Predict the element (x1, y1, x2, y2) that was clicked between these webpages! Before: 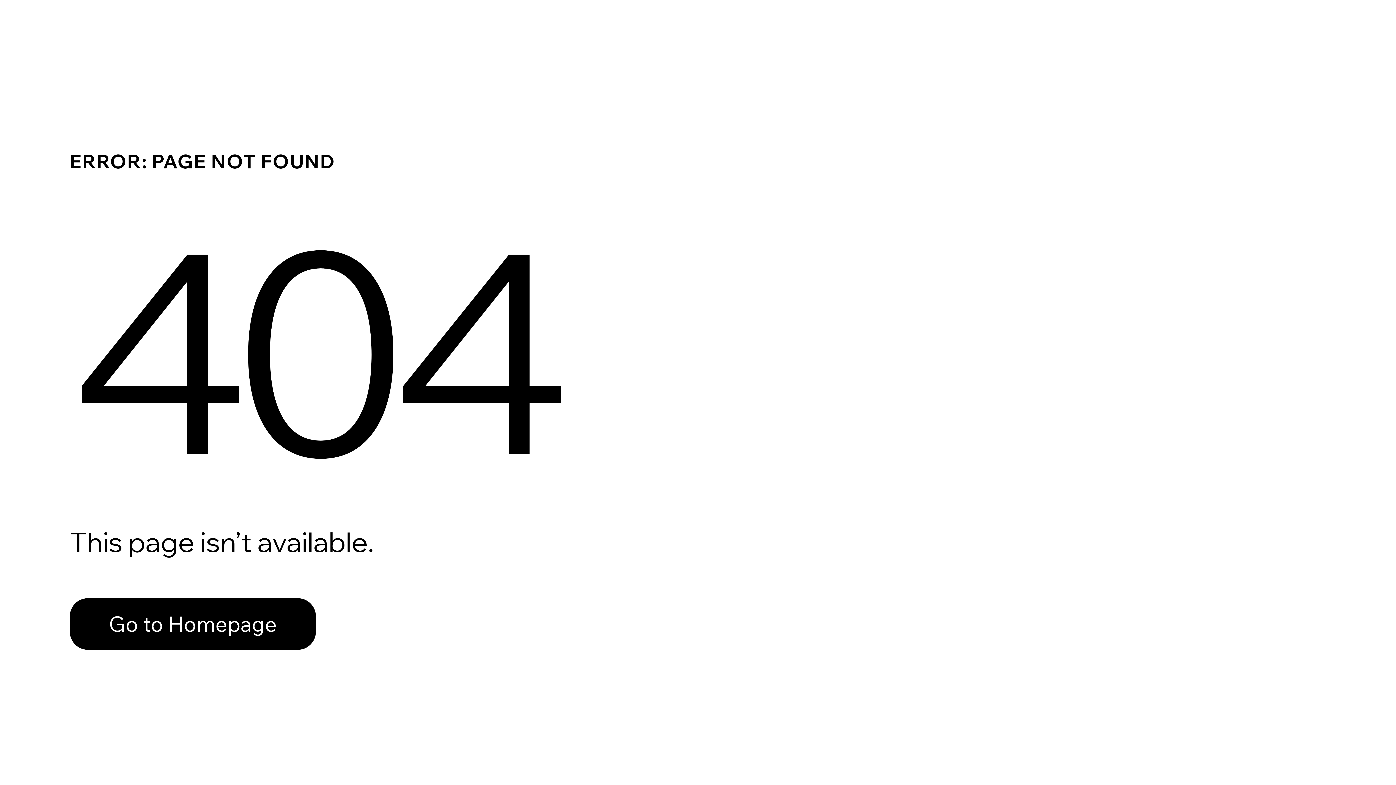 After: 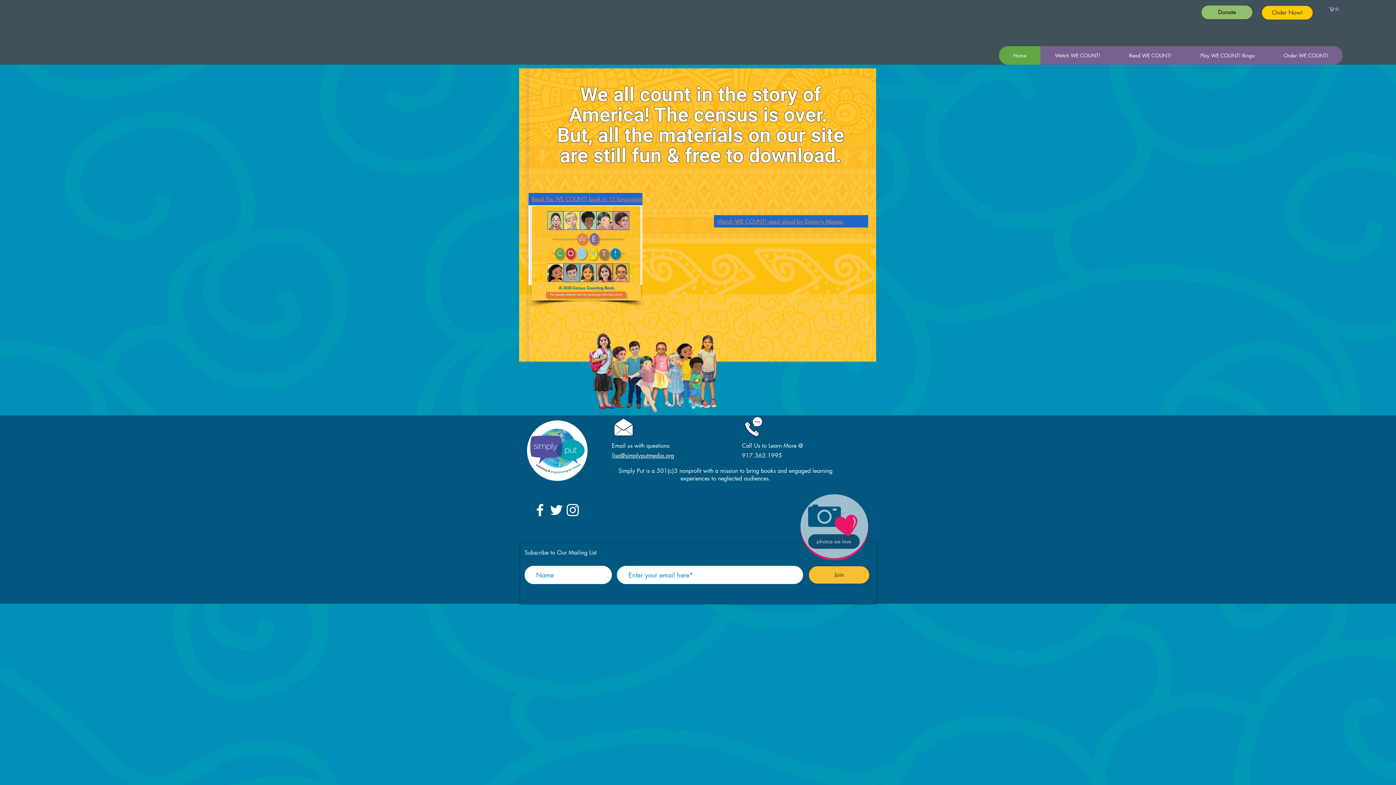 Action: label: Go to Homepage bbox: (69, 582, 768, 659)